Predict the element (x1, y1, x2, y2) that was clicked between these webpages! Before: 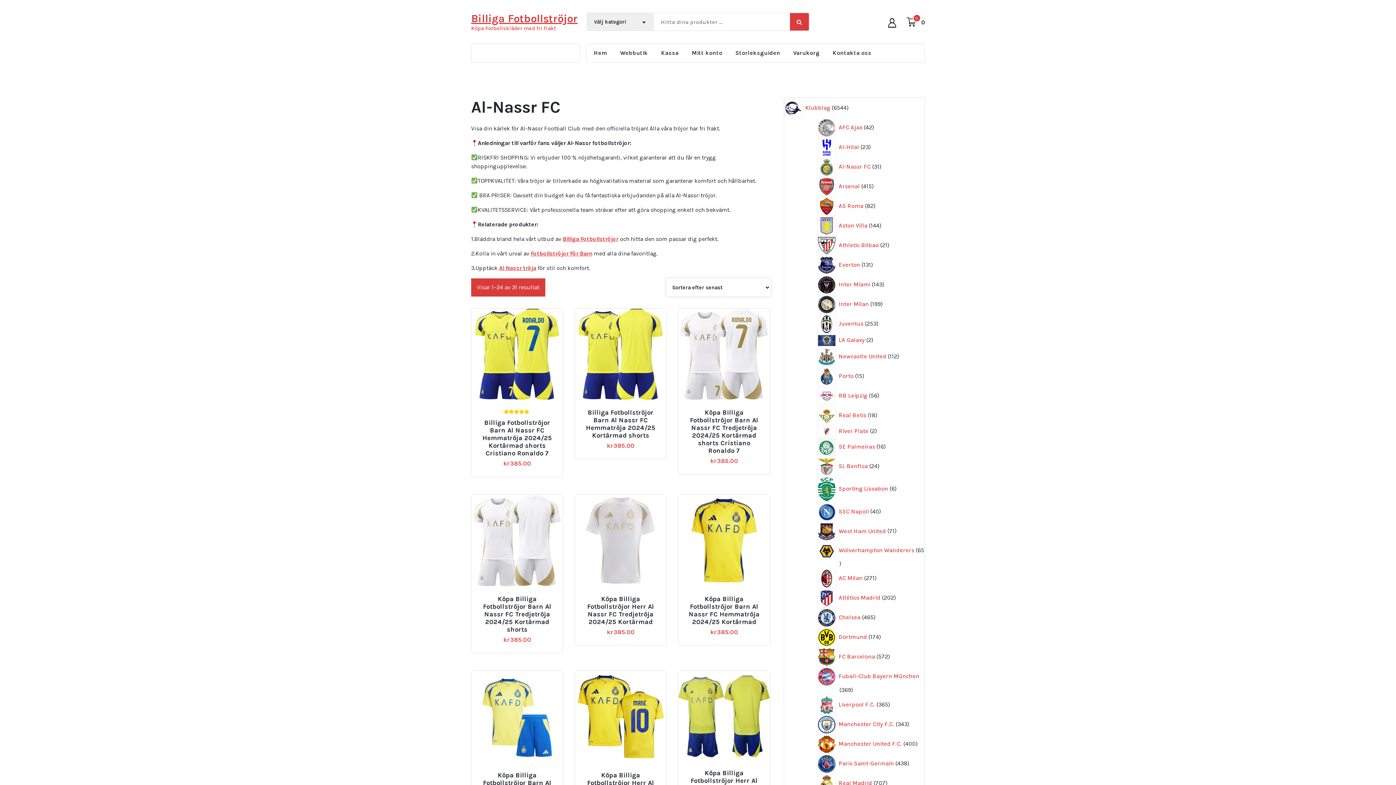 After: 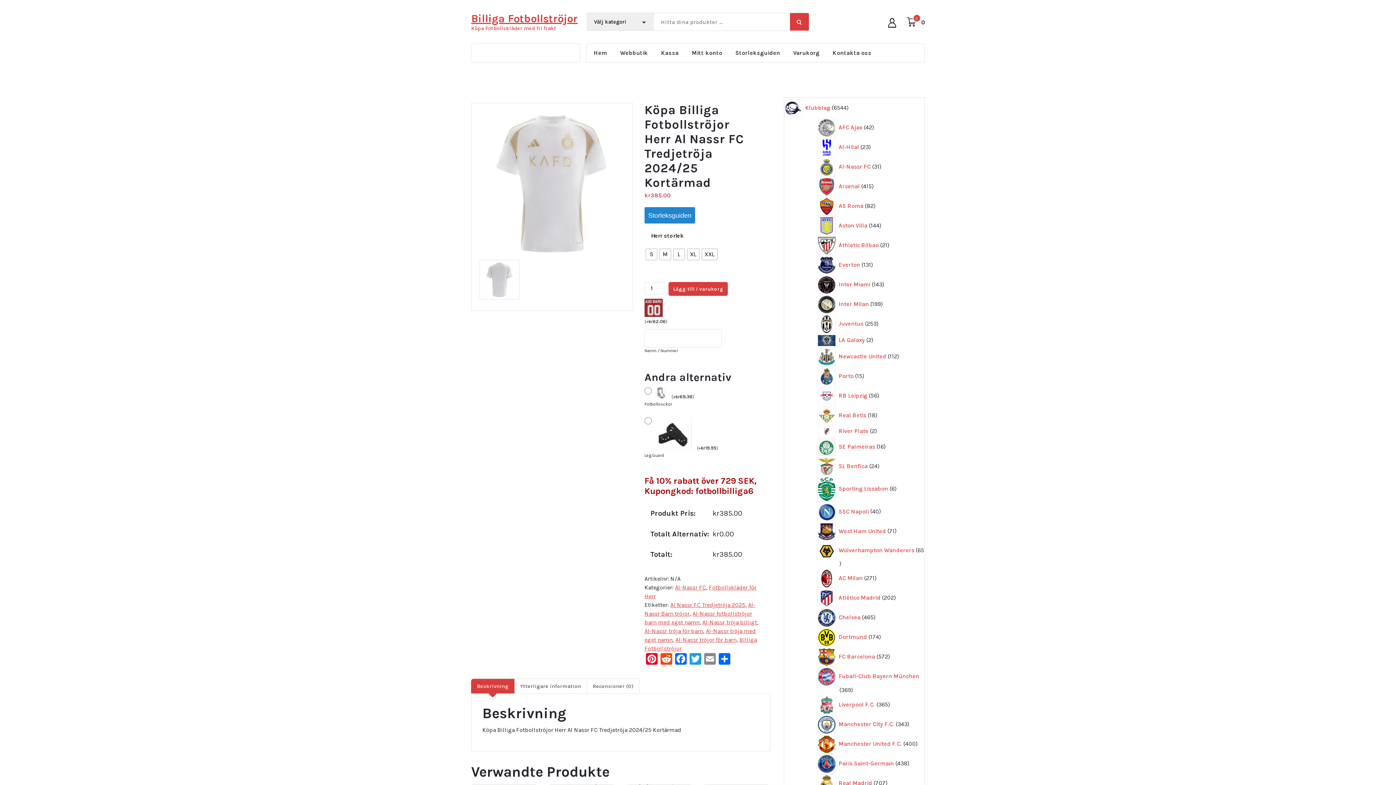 Action: bbox: (575, 495, 666, 586)